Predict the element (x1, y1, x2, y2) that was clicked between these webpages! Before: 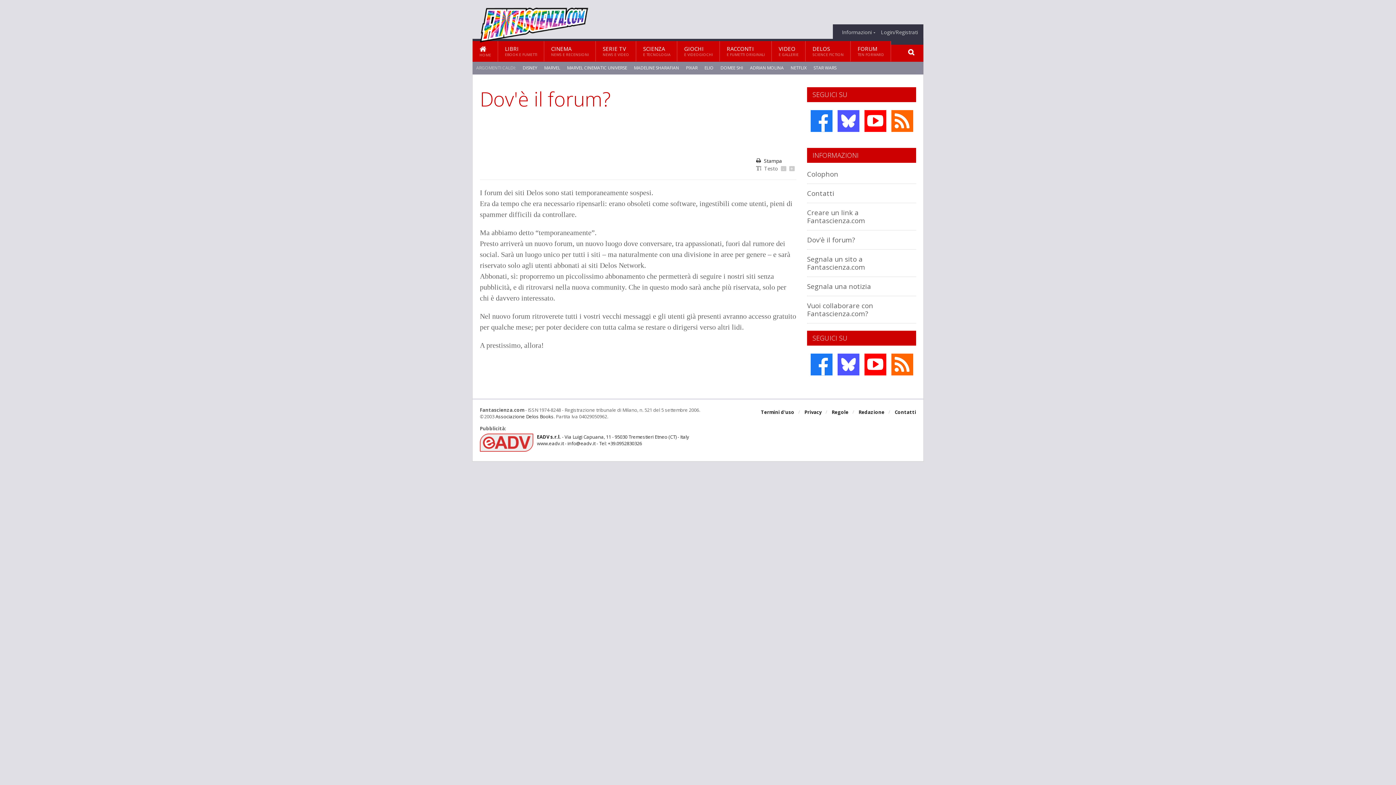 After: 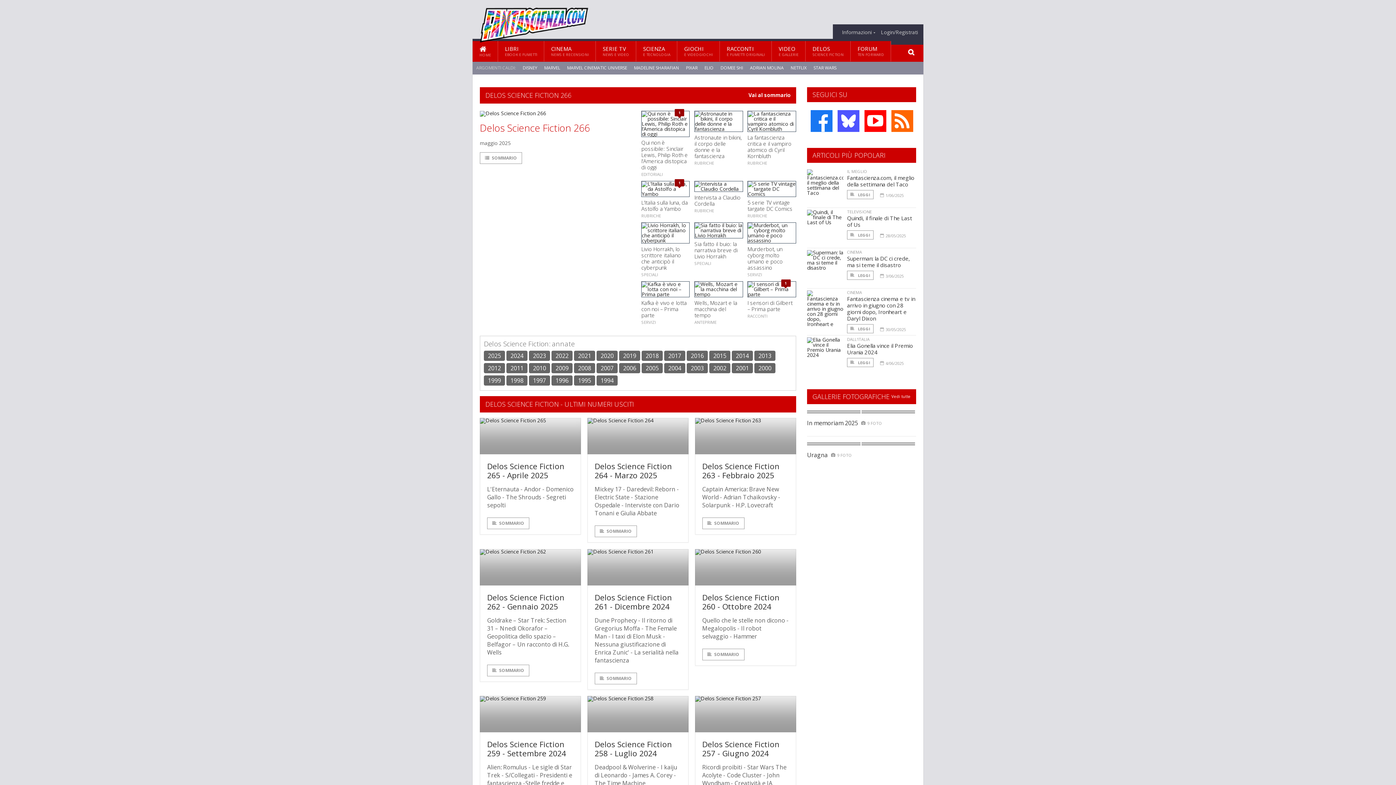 Action: label: DELOS
SCIENCE FICTION bbox: (805, 41, 850, 61)